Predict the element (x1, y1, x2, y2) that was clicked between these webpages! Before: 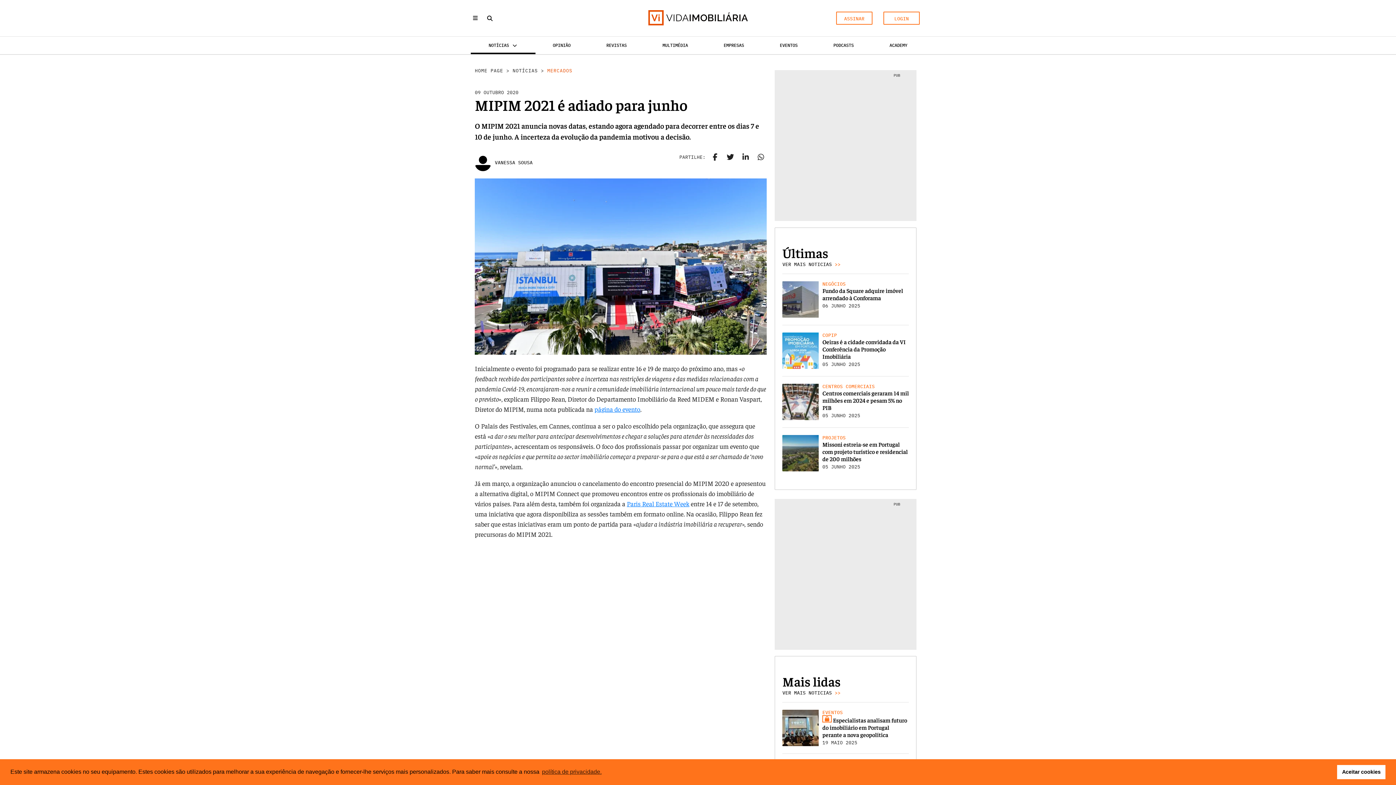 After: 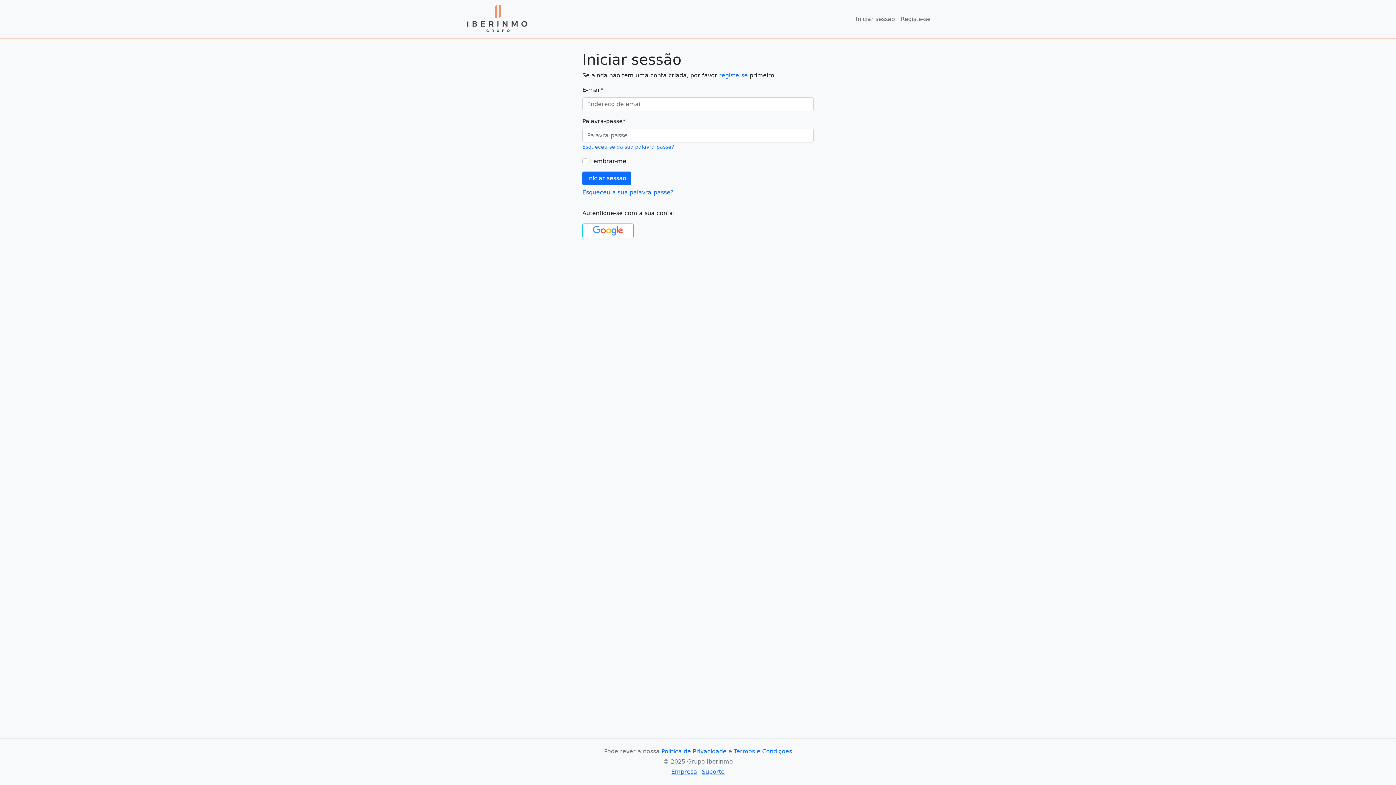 Action: bbox: (883, 11, 920, 24) label: LOGIN